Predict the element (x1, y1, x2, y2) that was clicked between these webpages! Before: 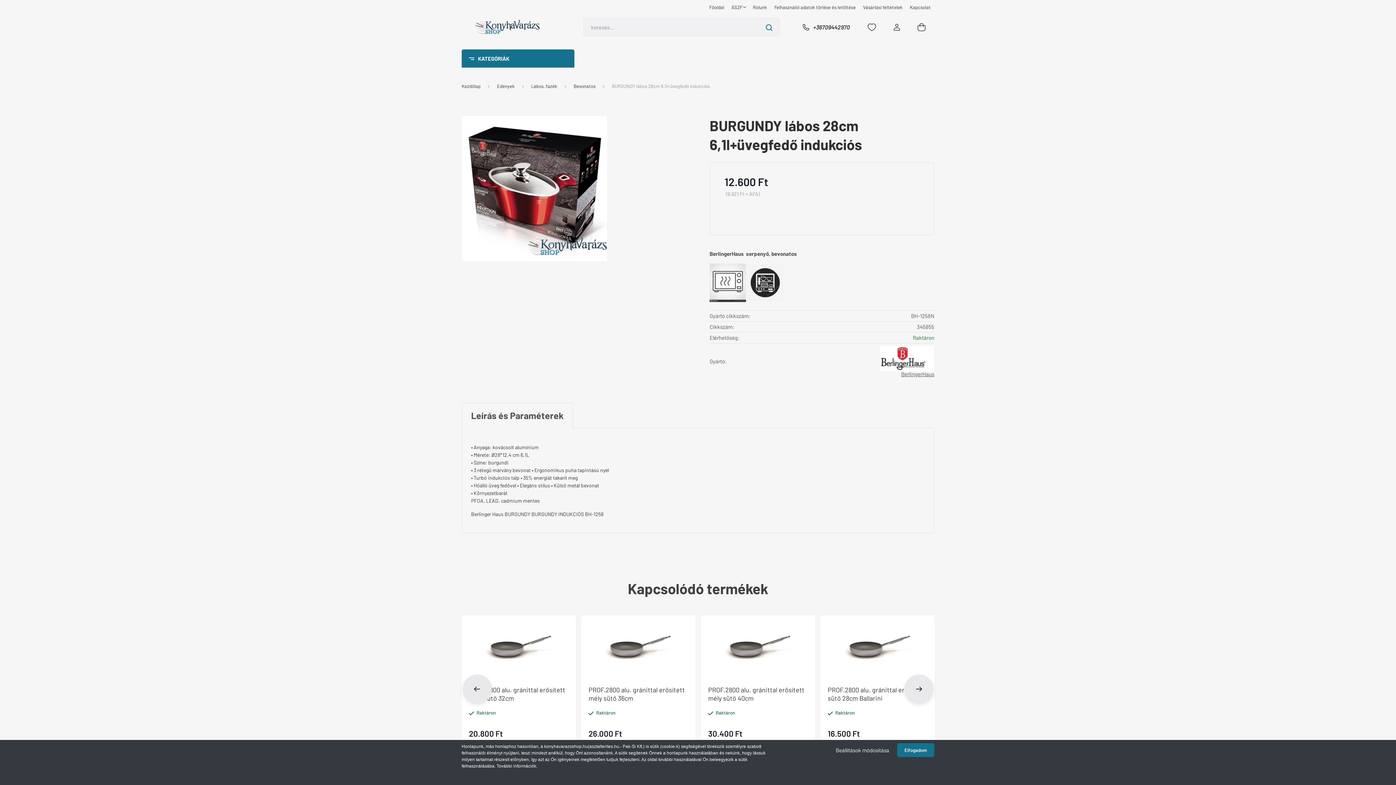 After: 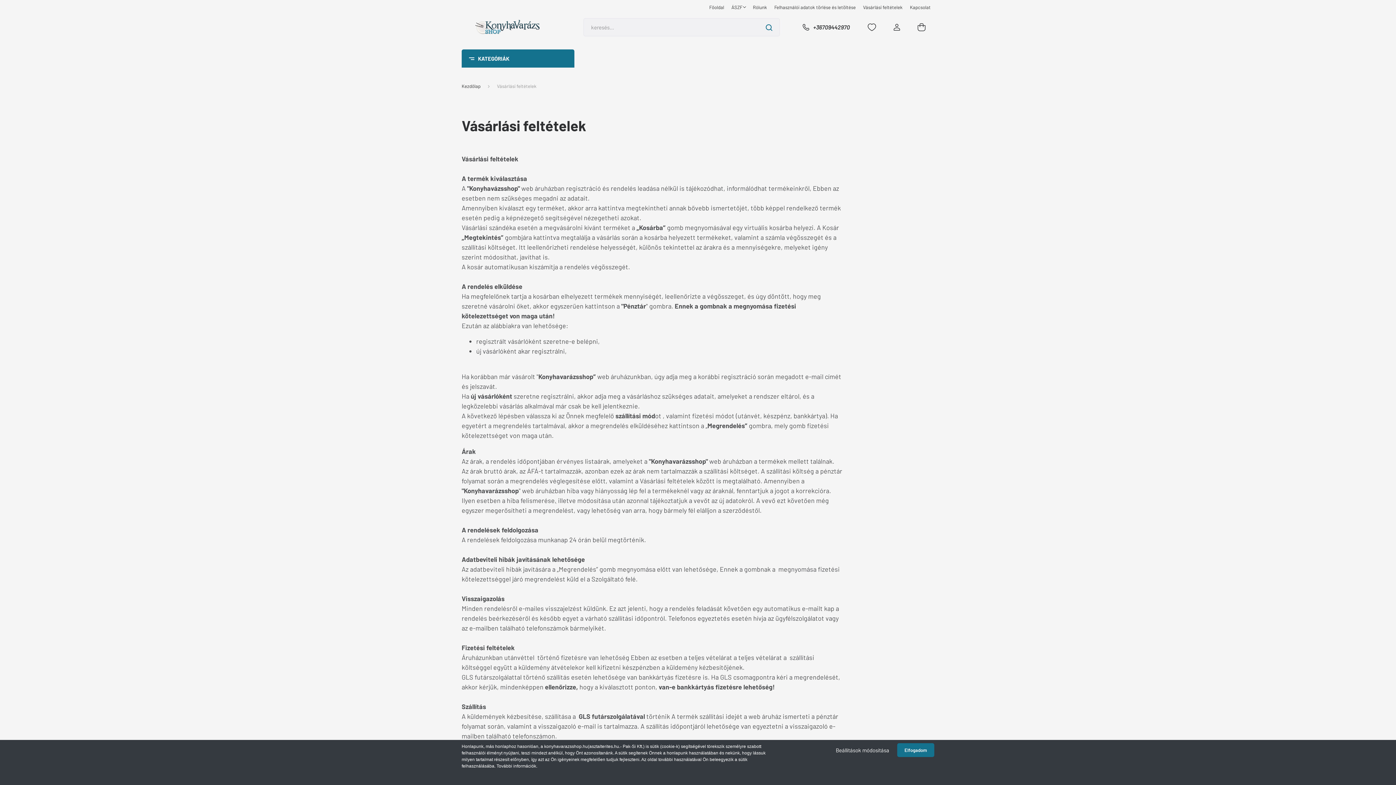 Action: bbox: (859, 3, 906, 10) label: Vásárlási feltételek